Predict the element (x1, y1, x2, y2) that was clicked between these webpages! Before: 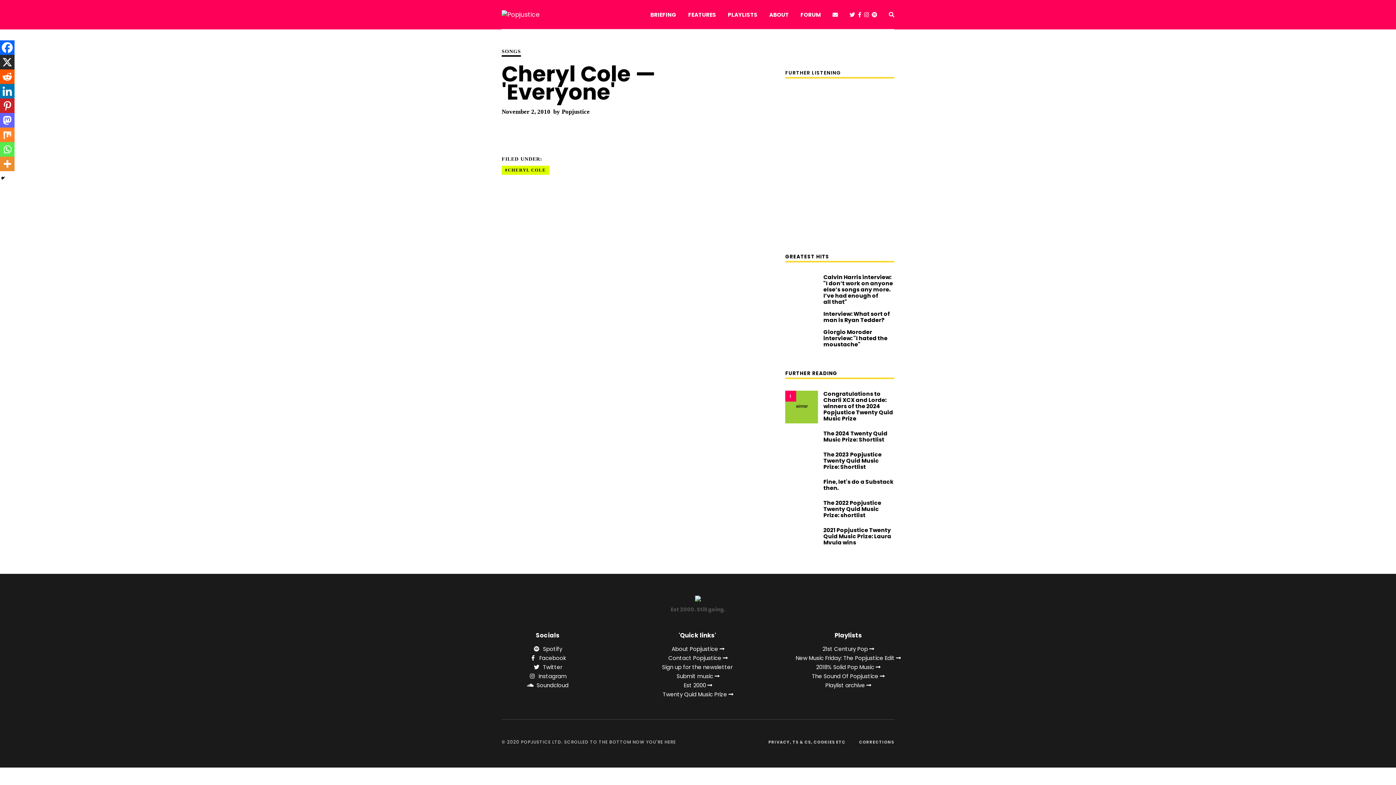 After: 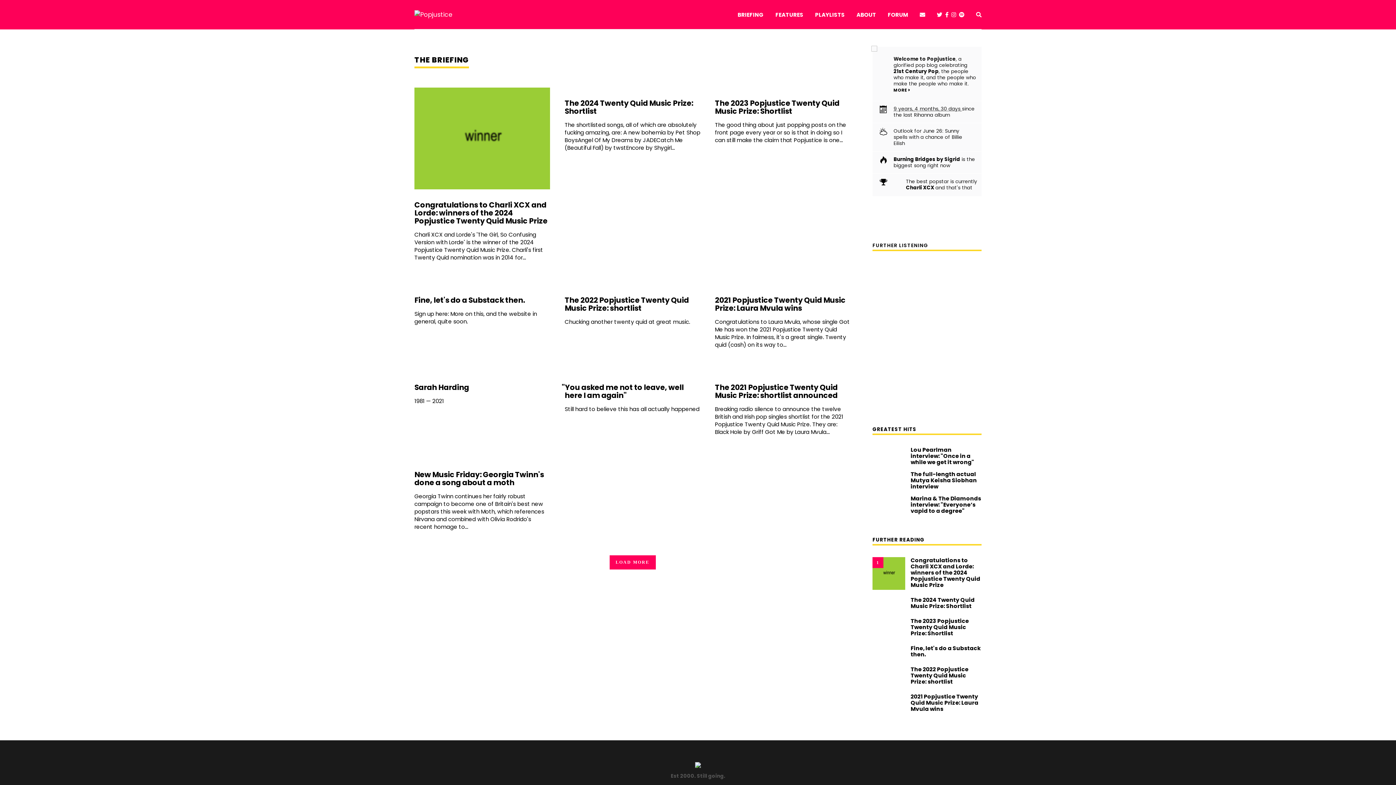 Action: bbox: (650, 0, 676, 29) label: BRIEFING